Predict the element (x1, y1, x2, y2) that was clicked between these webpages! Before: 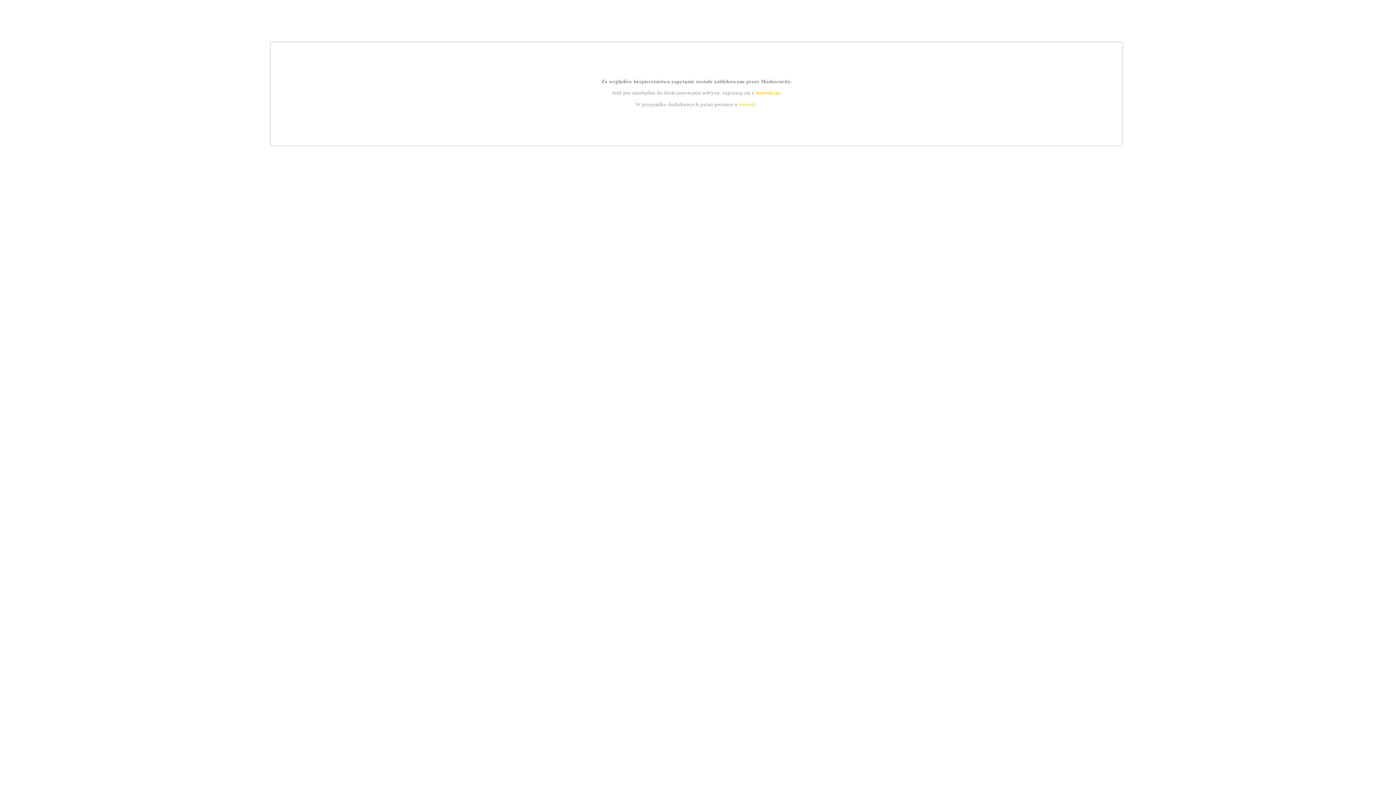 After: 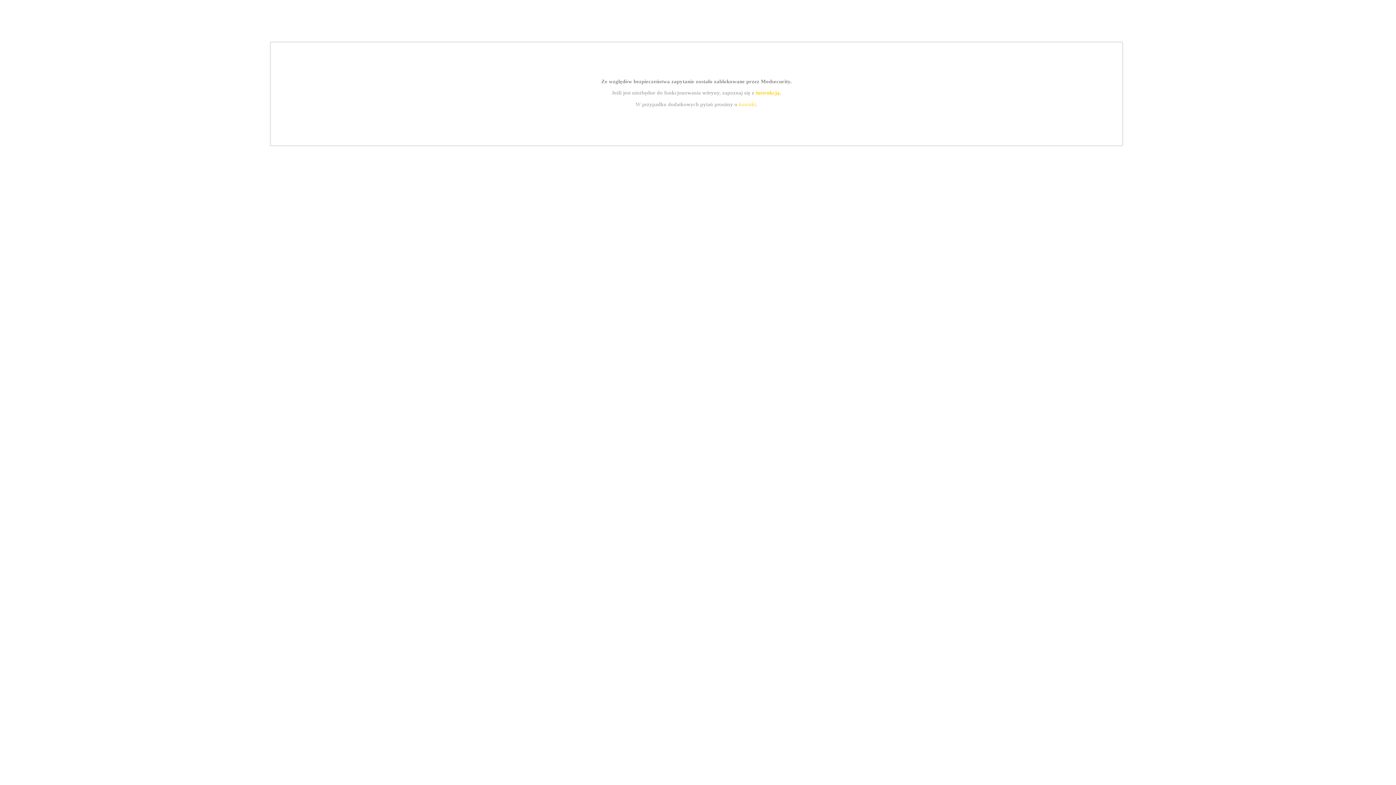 Action: label: instrukcją bbox: (755, 89, 779, 95)